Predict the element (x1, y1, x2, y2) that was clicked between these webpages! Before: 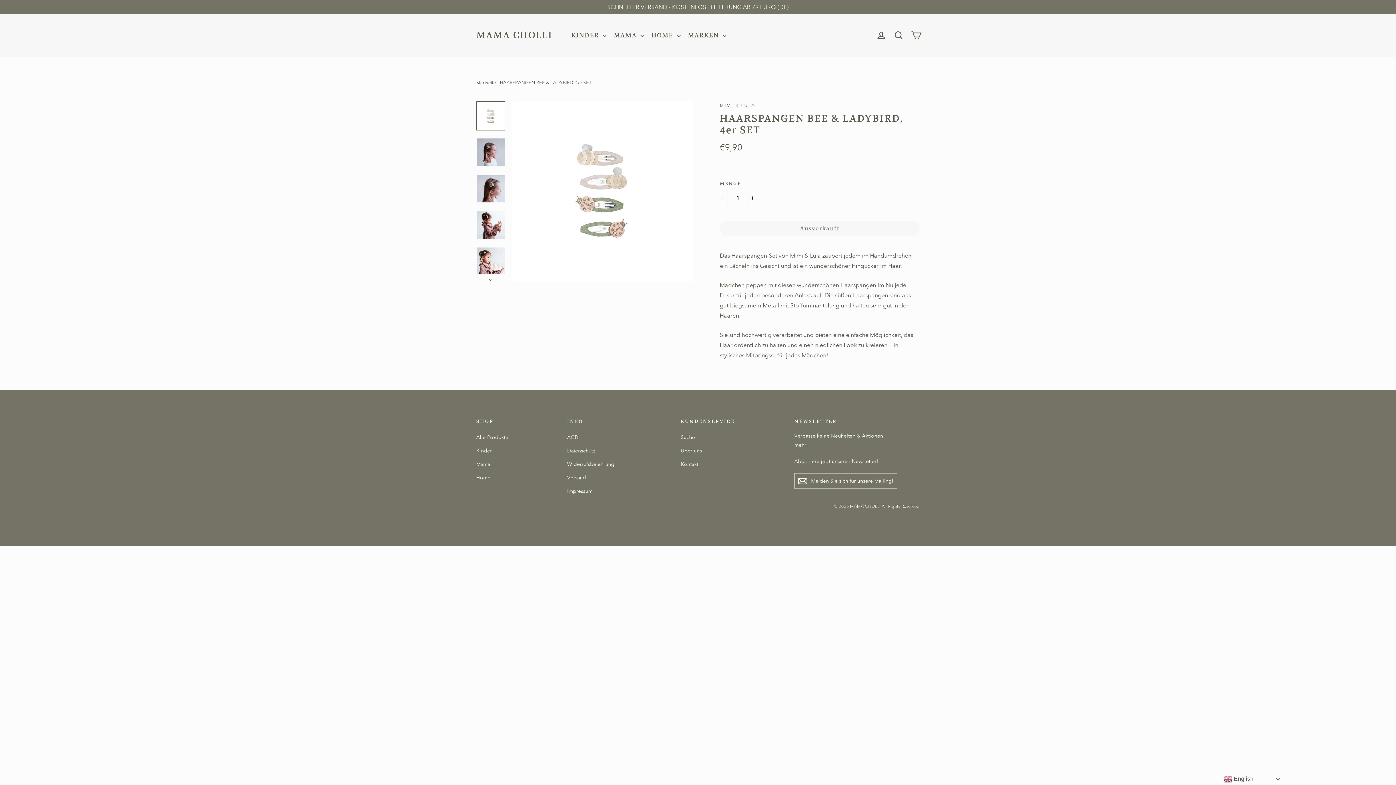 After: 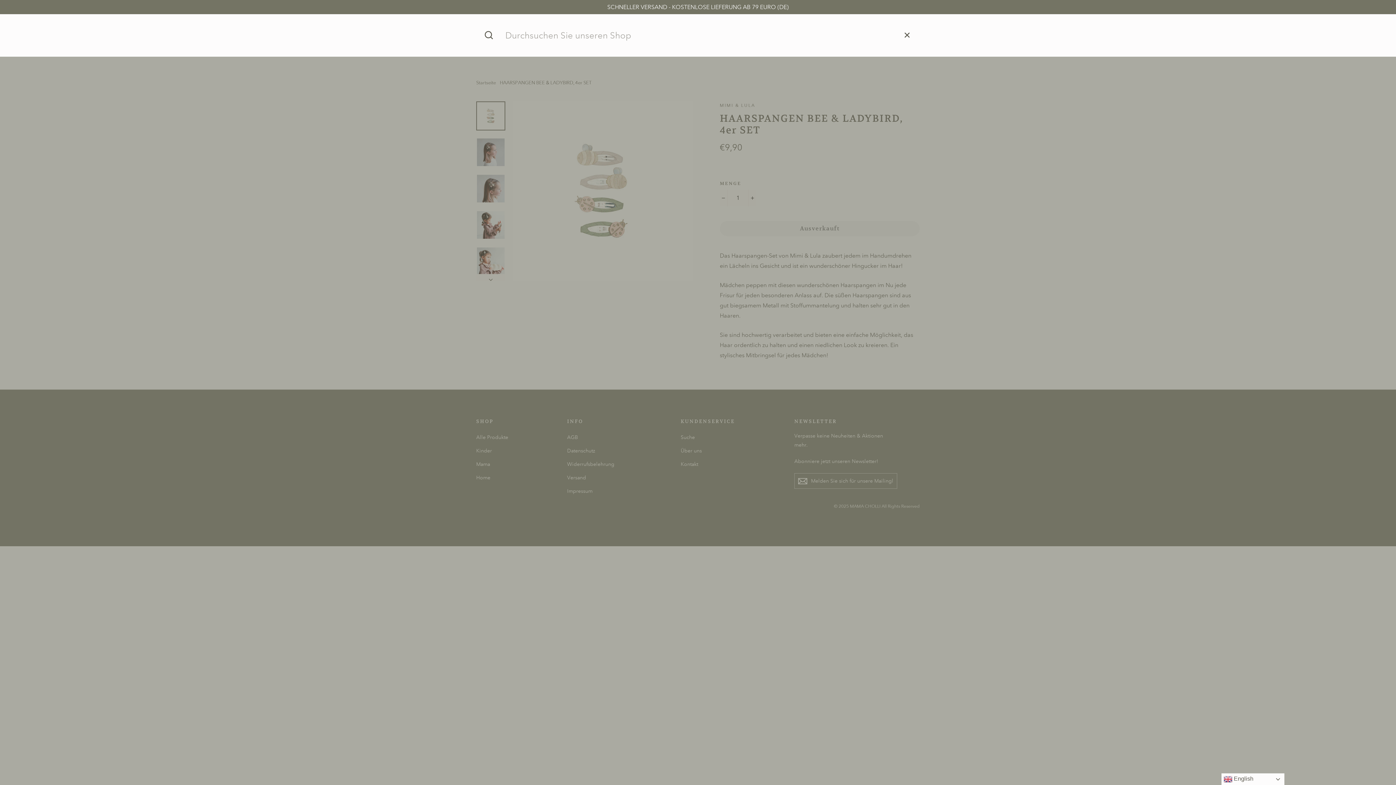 Action: bbox: (890, 27, 906, 43) label: Suche